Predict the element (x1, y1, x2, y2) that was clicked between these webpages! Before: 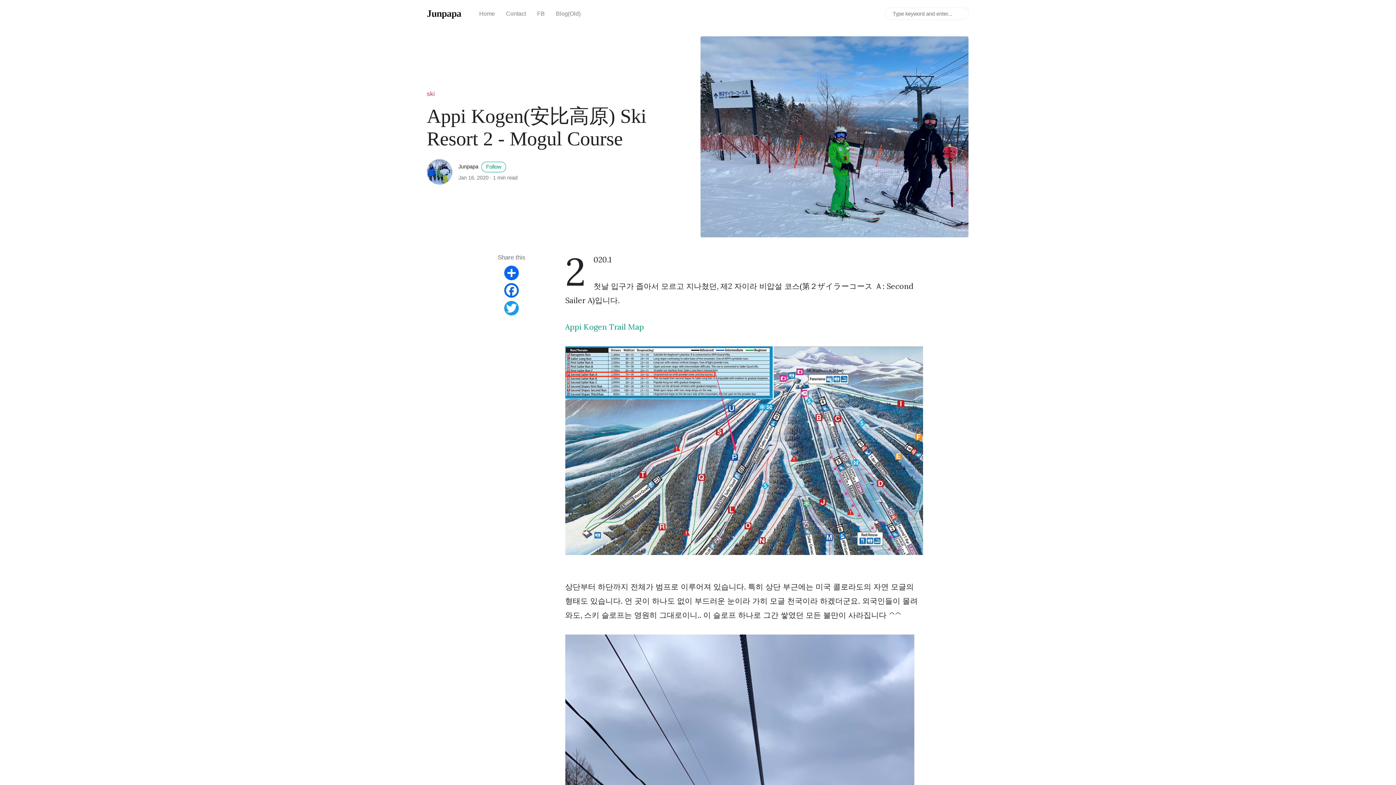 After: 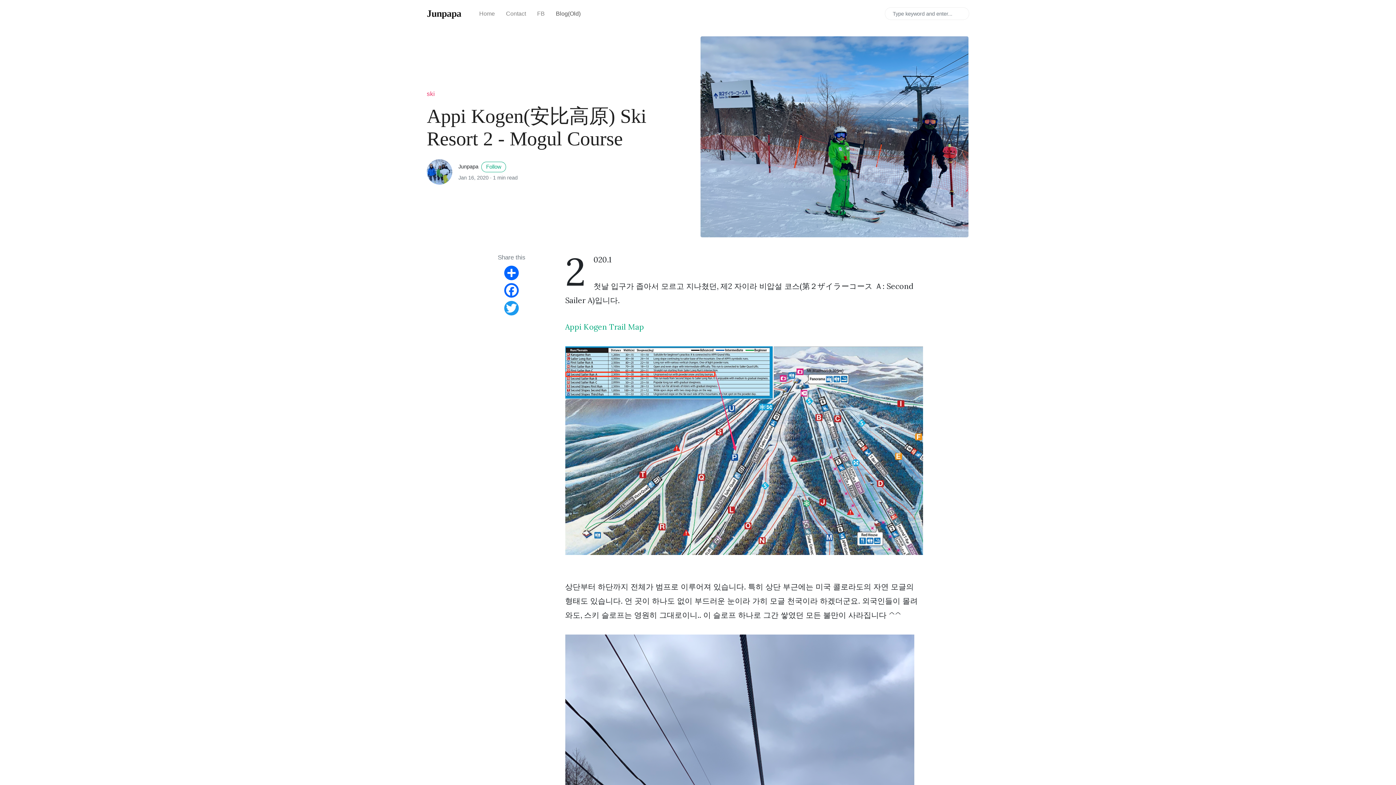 Action: label: Blog(Old) bbox: (550, 4, 586, 23)